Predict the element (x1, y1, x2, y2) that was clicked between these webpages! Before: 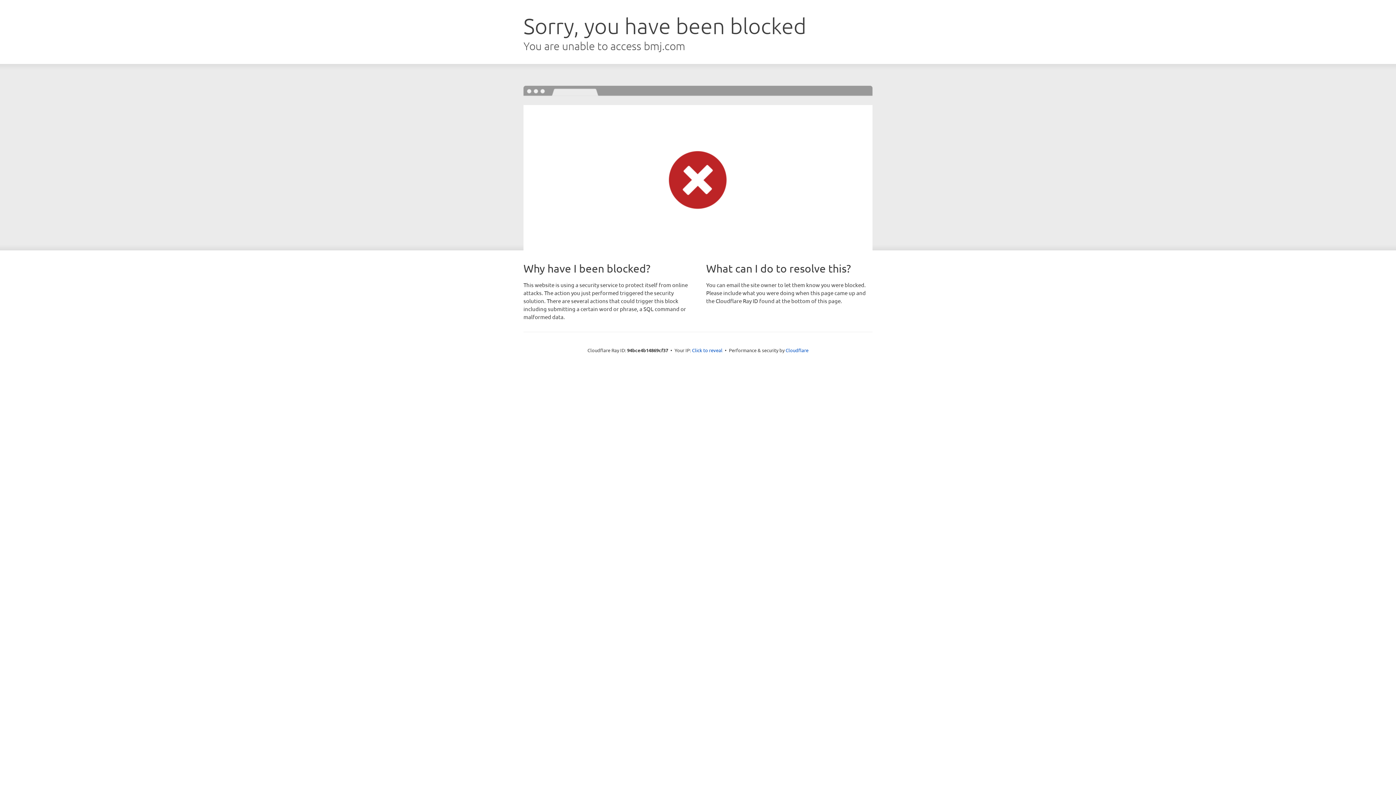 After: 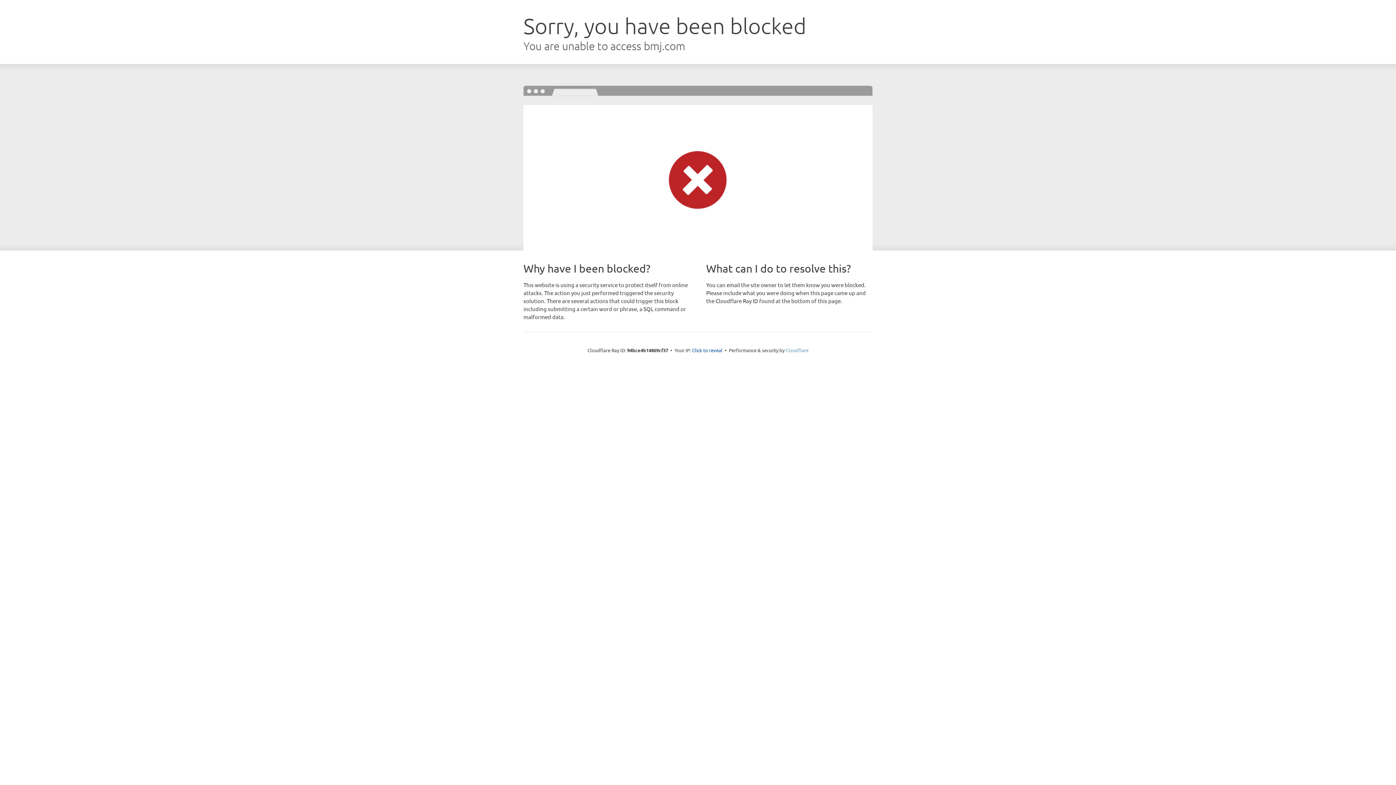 Action: label: Cloudflare bbox: (785, 347, 808, 353)